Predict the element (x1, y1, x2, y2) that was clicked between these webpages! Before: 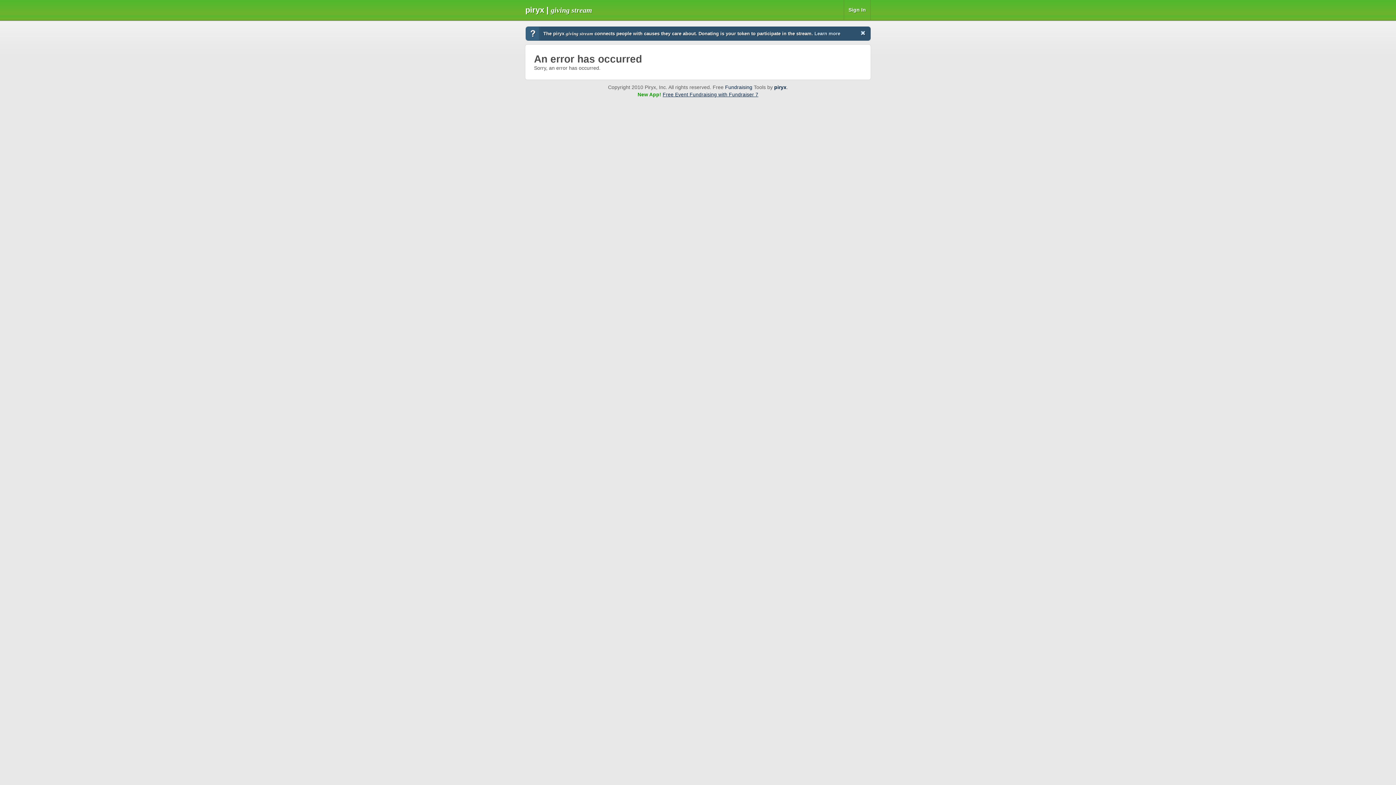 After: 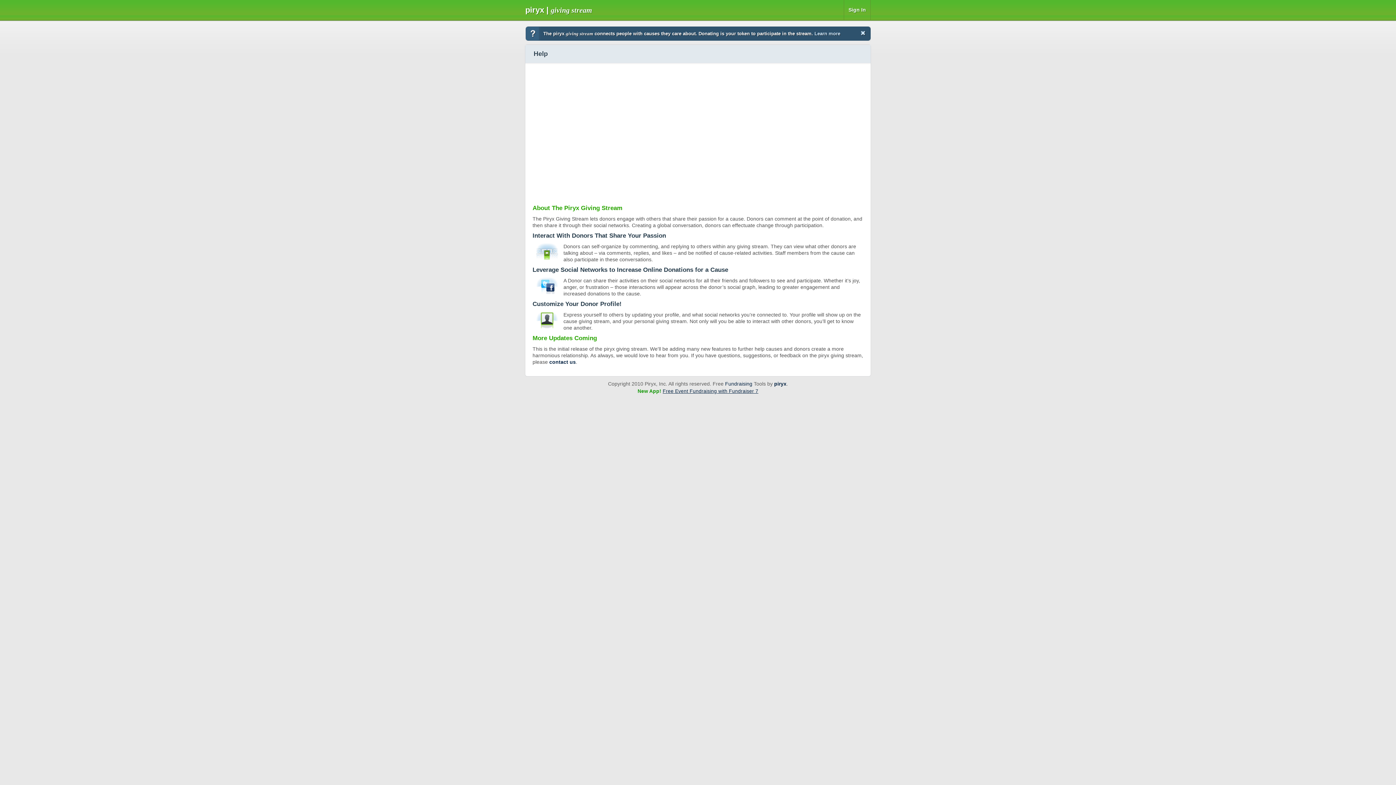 Action: bbox: (814, 30, 840, 36) label: Learn more